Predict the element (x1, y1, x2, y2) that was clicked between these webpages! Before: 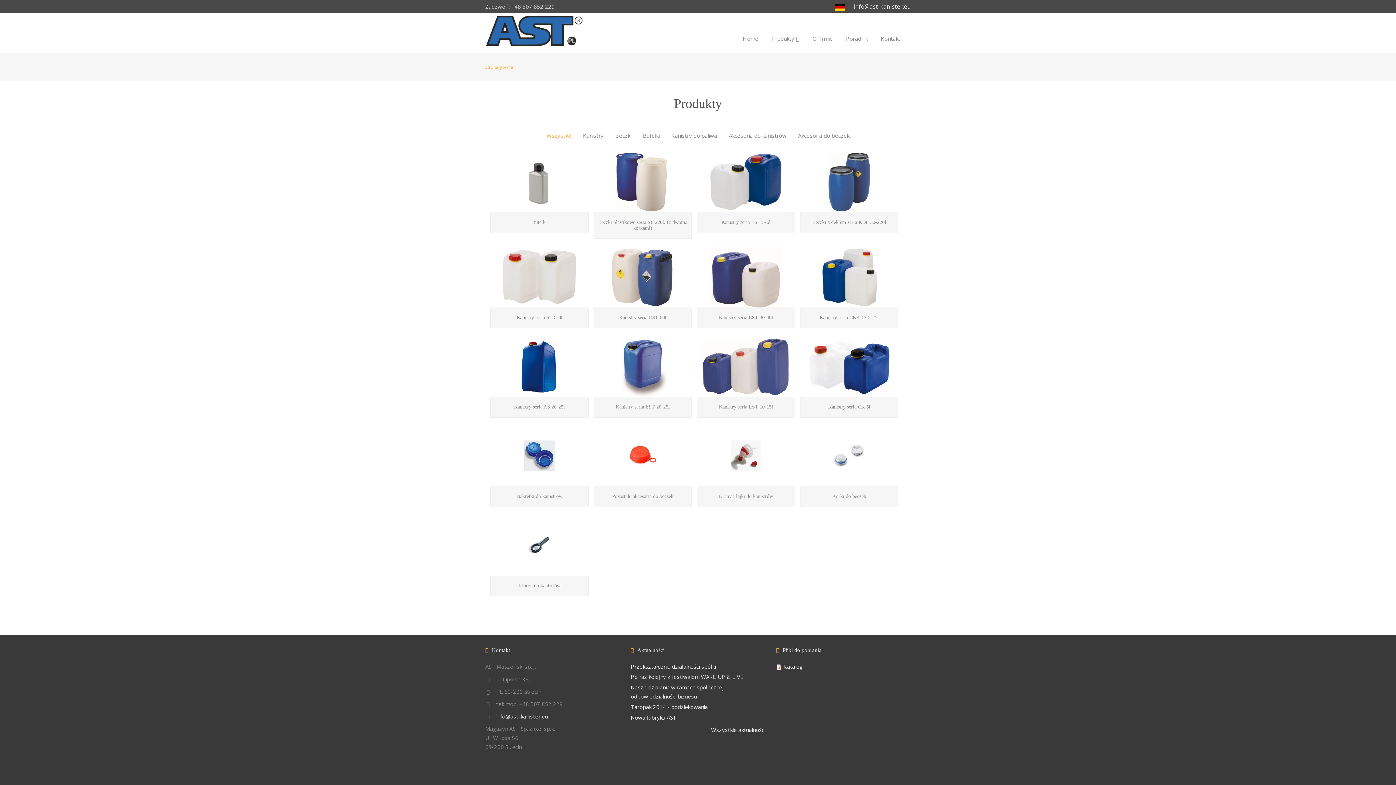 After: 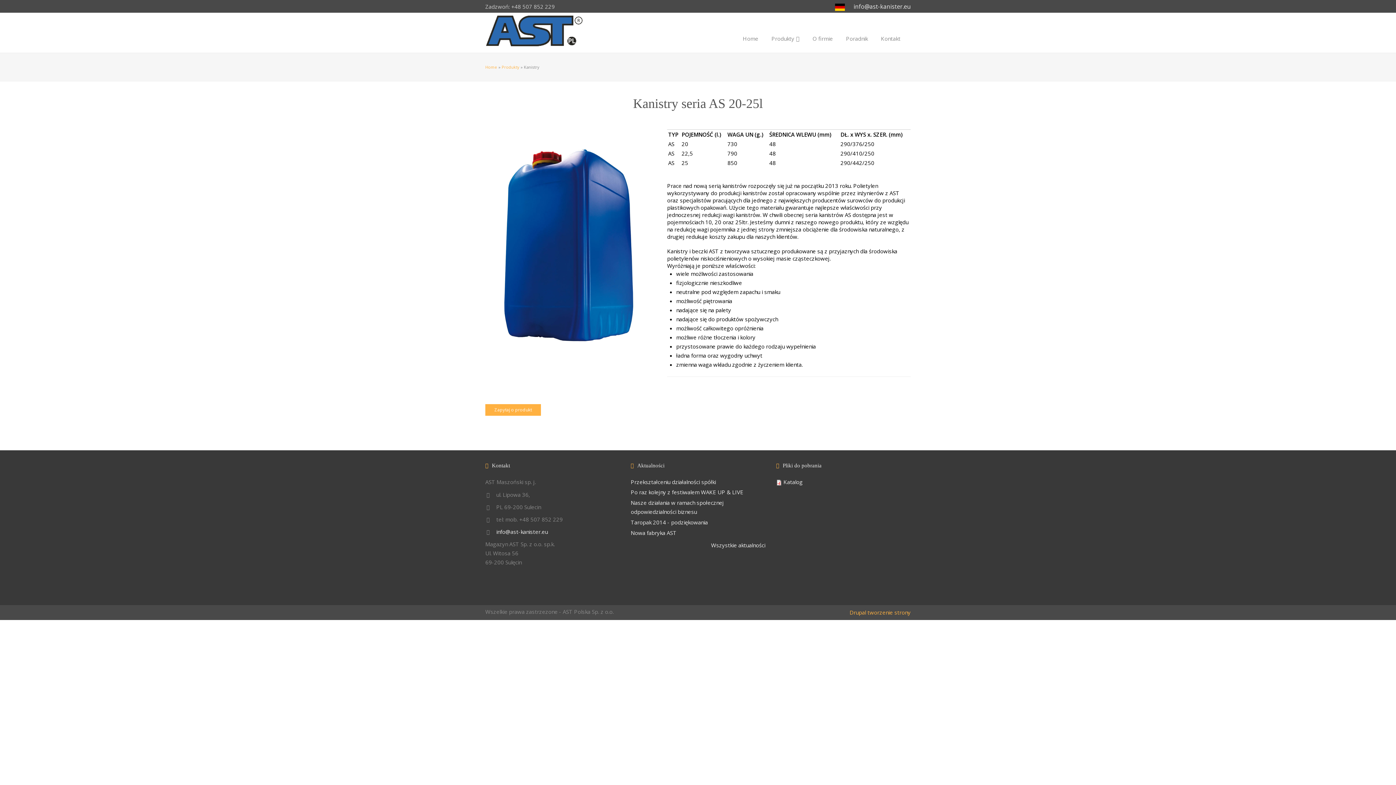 Action: bbox: (514, 404, 565, 409) label: Kanistry seria AS 20-25l